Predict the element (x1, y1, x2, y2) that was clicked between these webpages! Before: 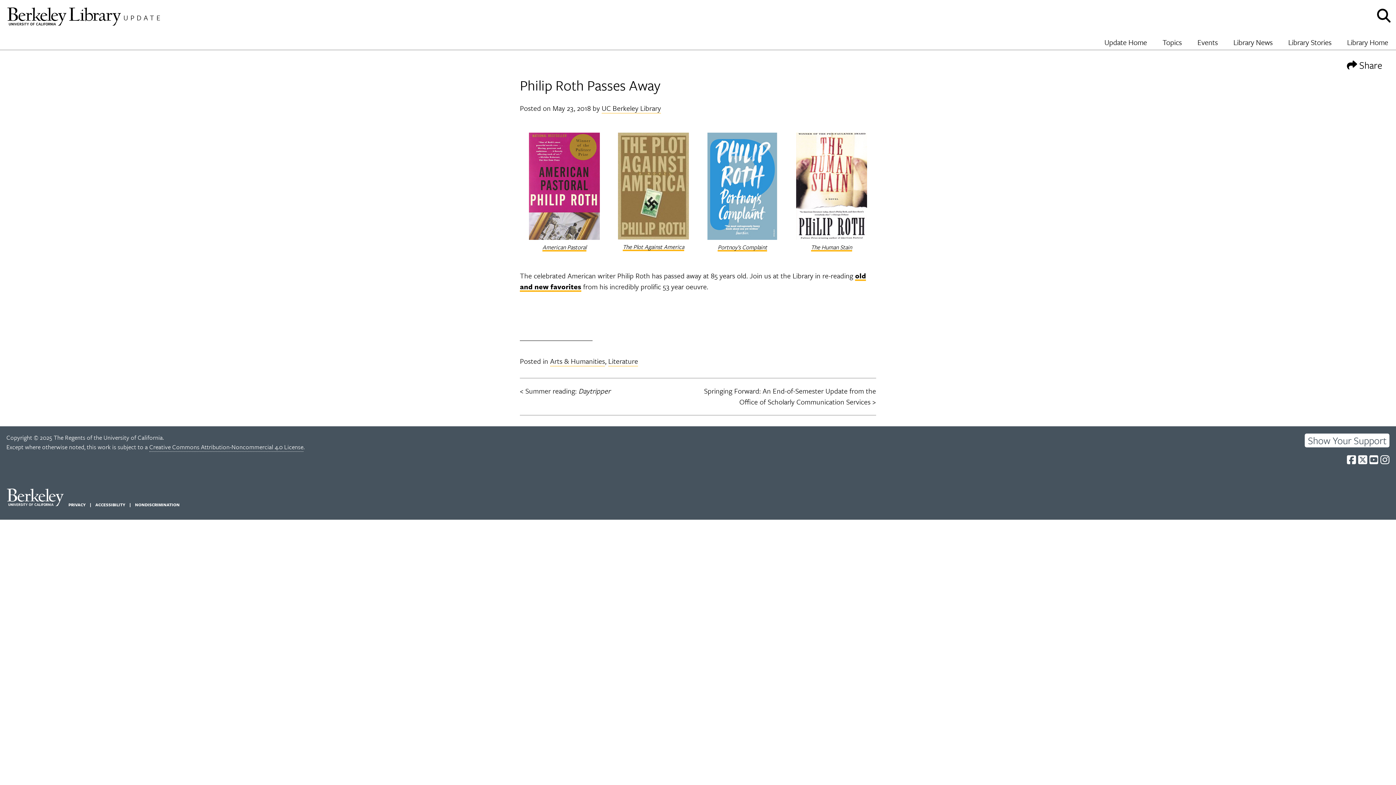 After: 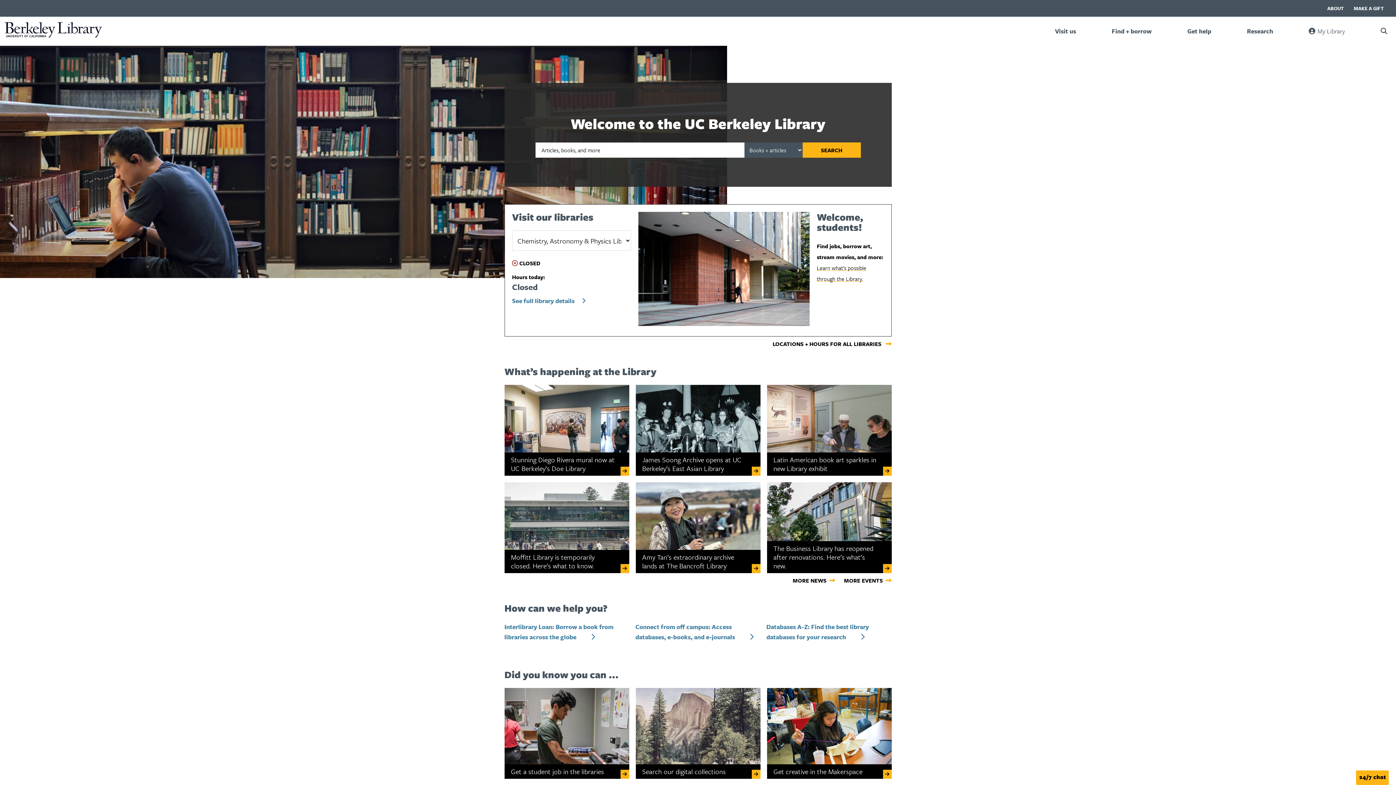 Action: label: Library Home bbox: (1345, 35, 1390, 49)